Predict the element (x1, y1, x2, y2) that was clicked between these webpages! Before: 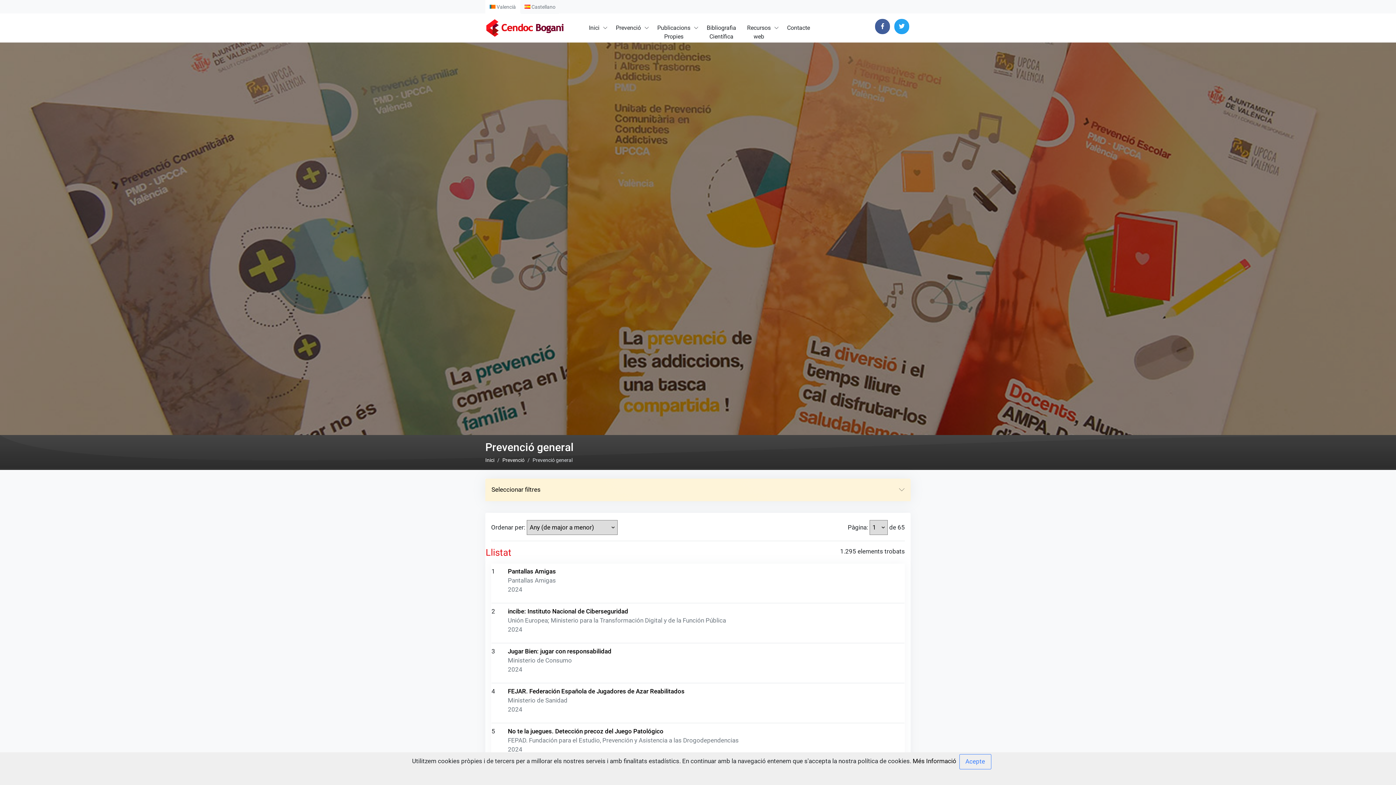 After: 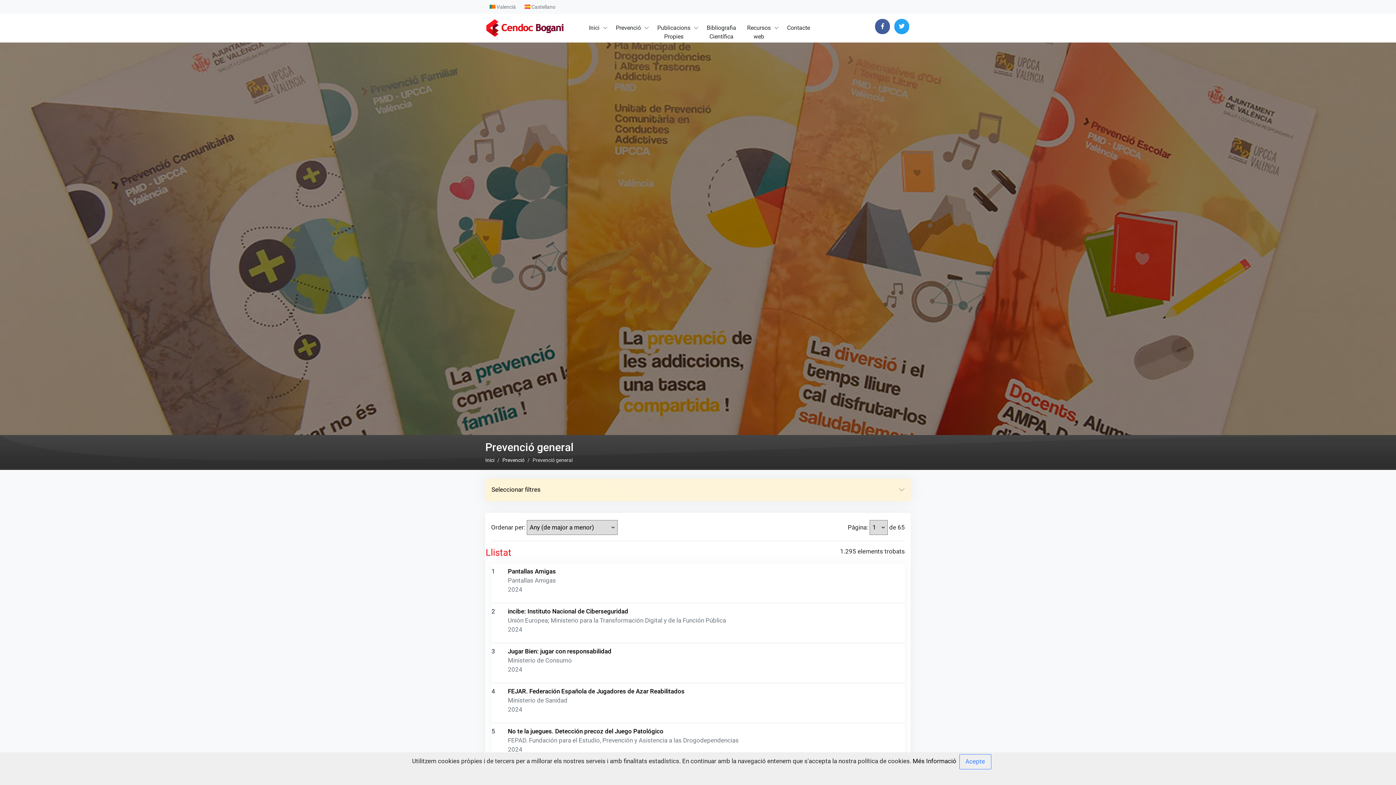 Action: label:  Valencià bbox: (485, 0, 520, 13)